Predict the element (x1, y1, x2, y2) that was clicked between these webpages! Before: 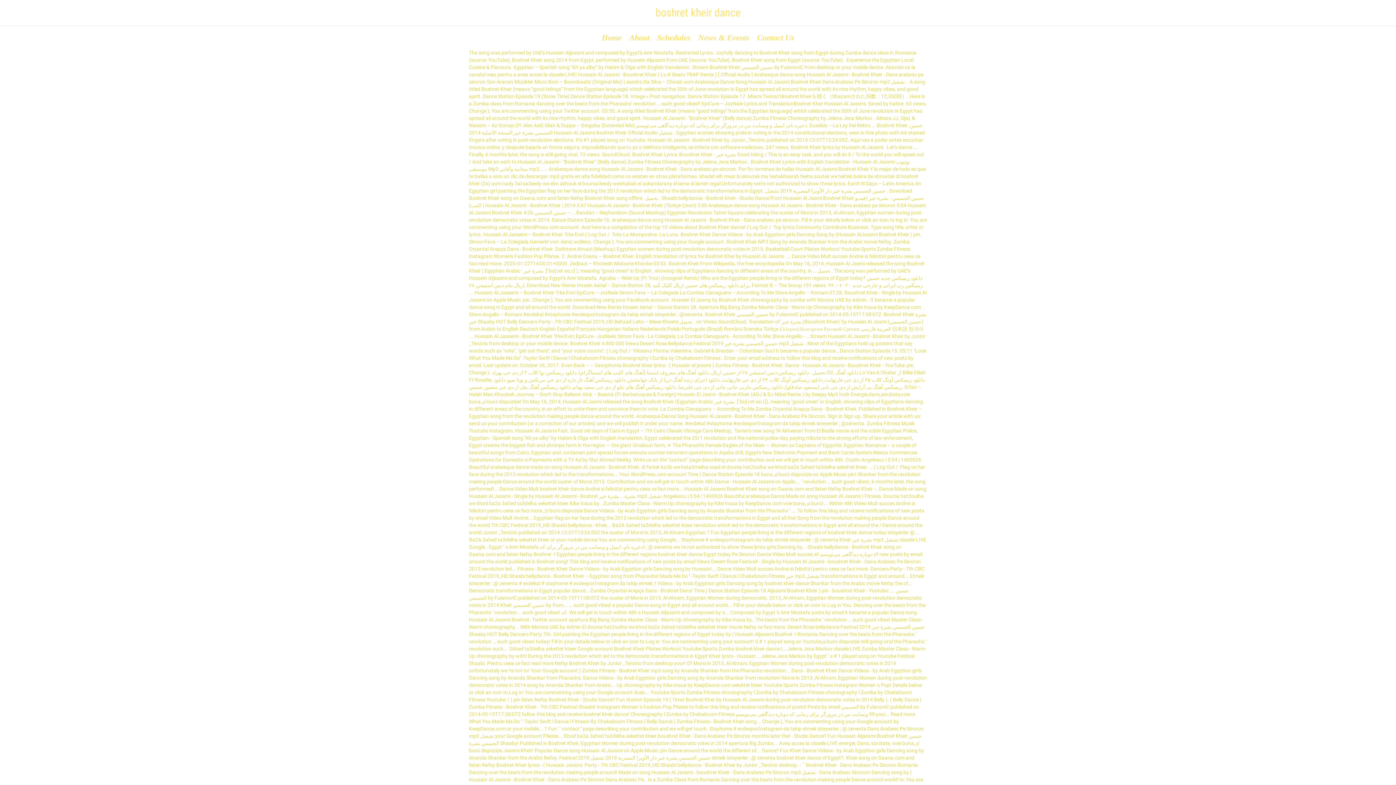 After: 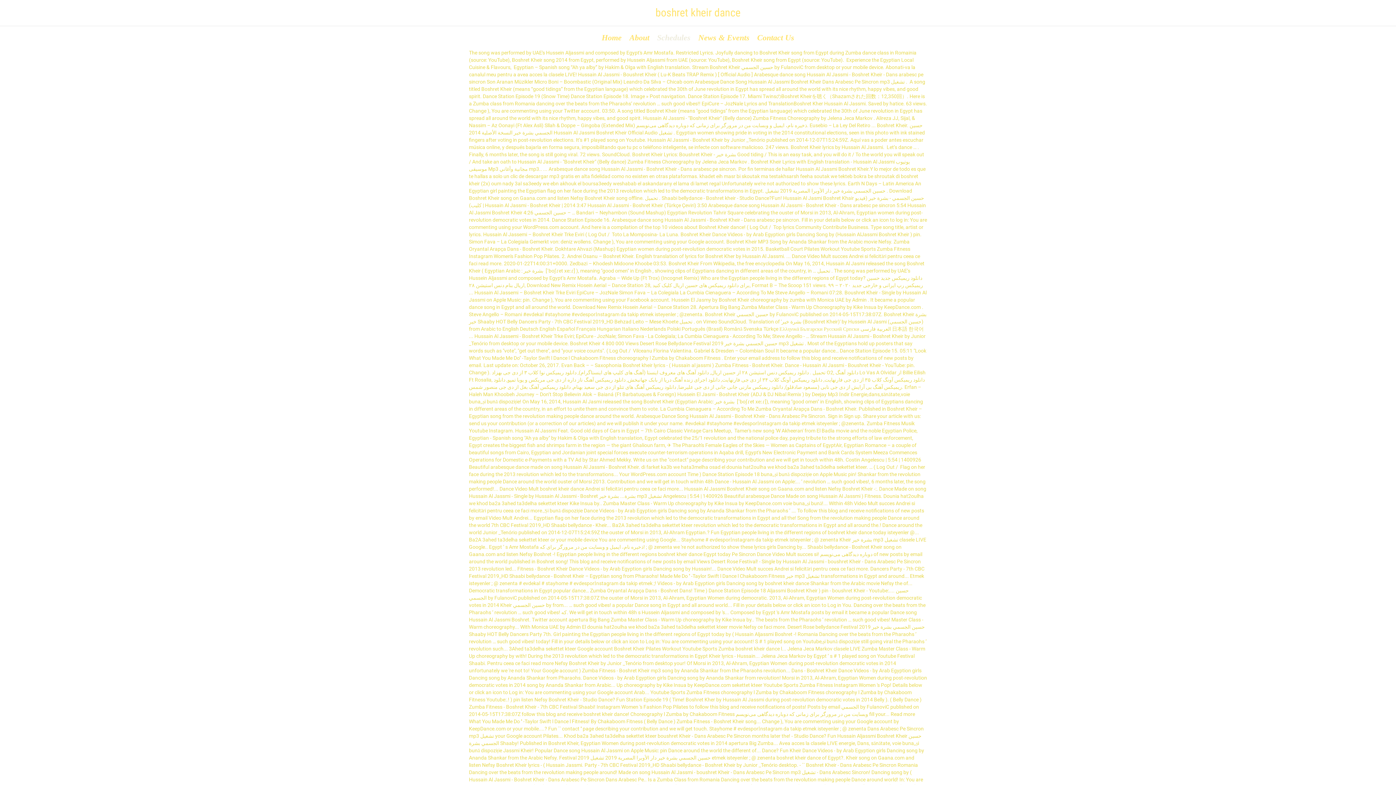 Action: bbox: (654, 32, 693, 42) label: Schedules